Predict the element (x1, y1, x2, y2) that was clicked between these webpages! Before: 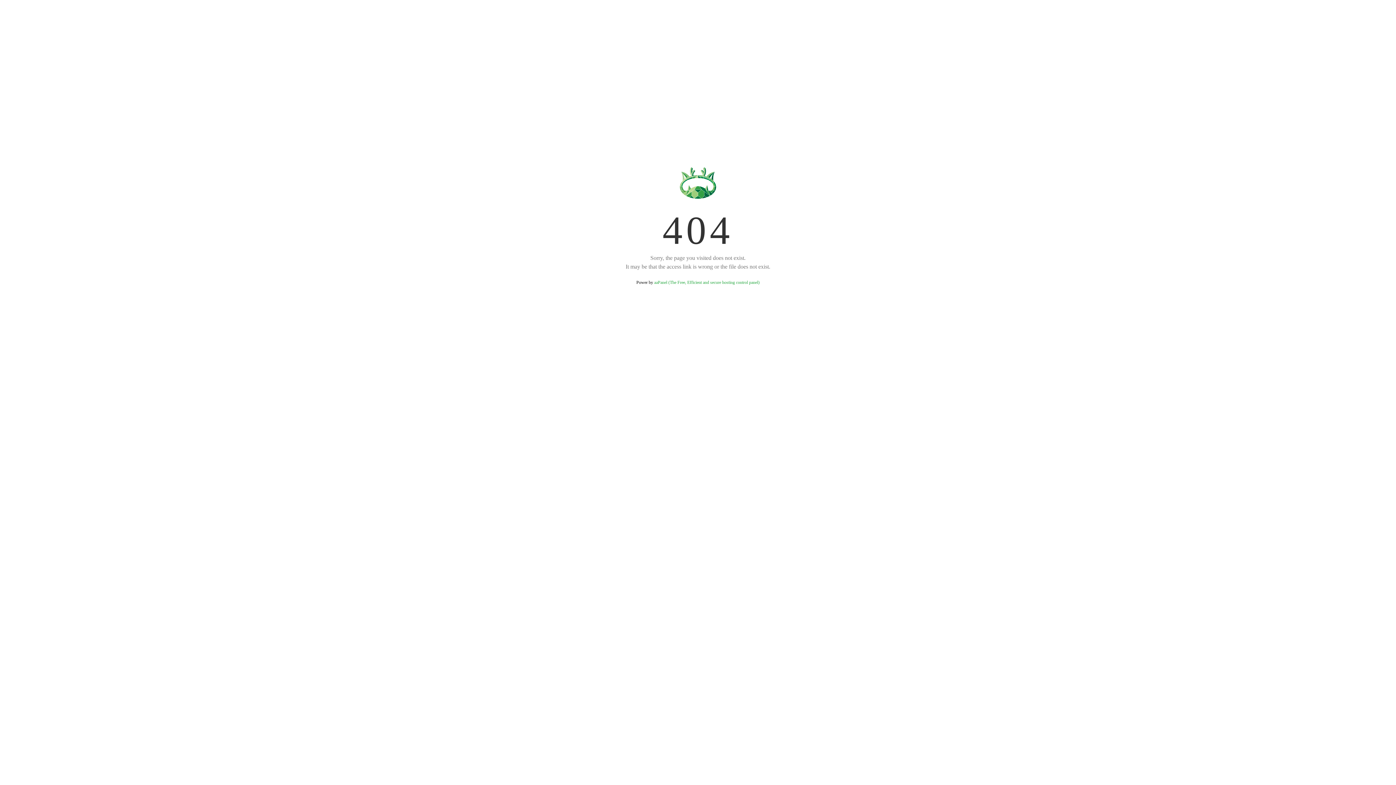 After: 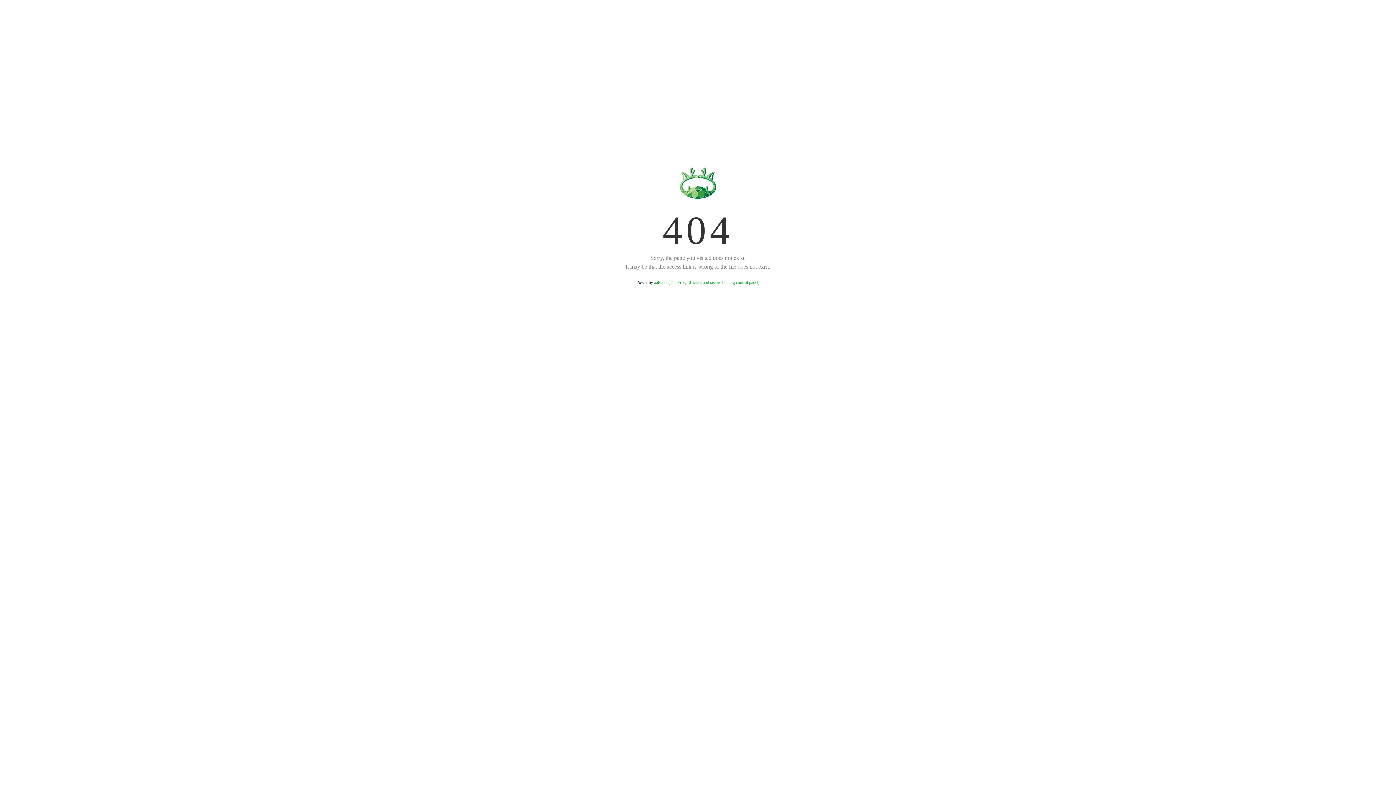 Action: bbox: (654, 280, 759, 285) label: aaPanel (The Free, Efficient and secure hosting control panel)